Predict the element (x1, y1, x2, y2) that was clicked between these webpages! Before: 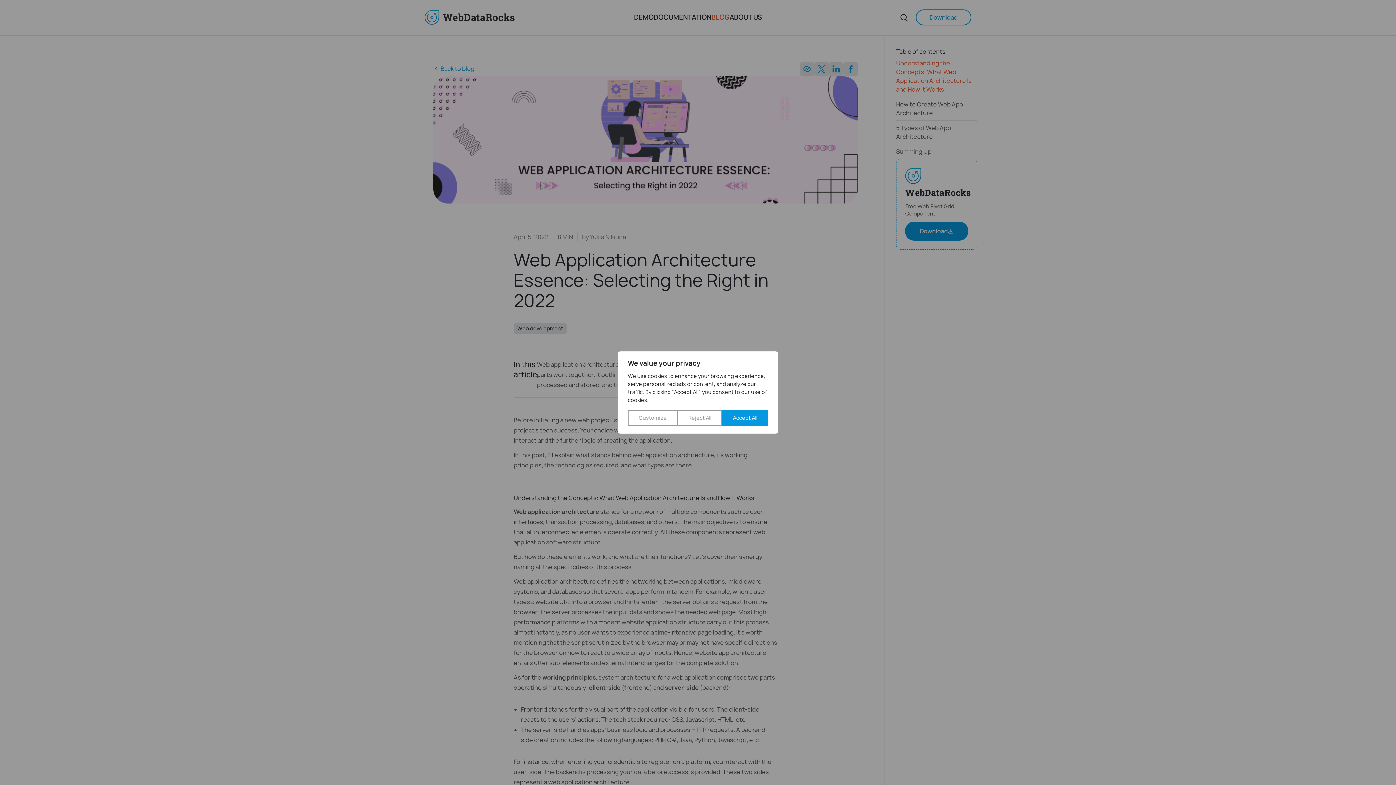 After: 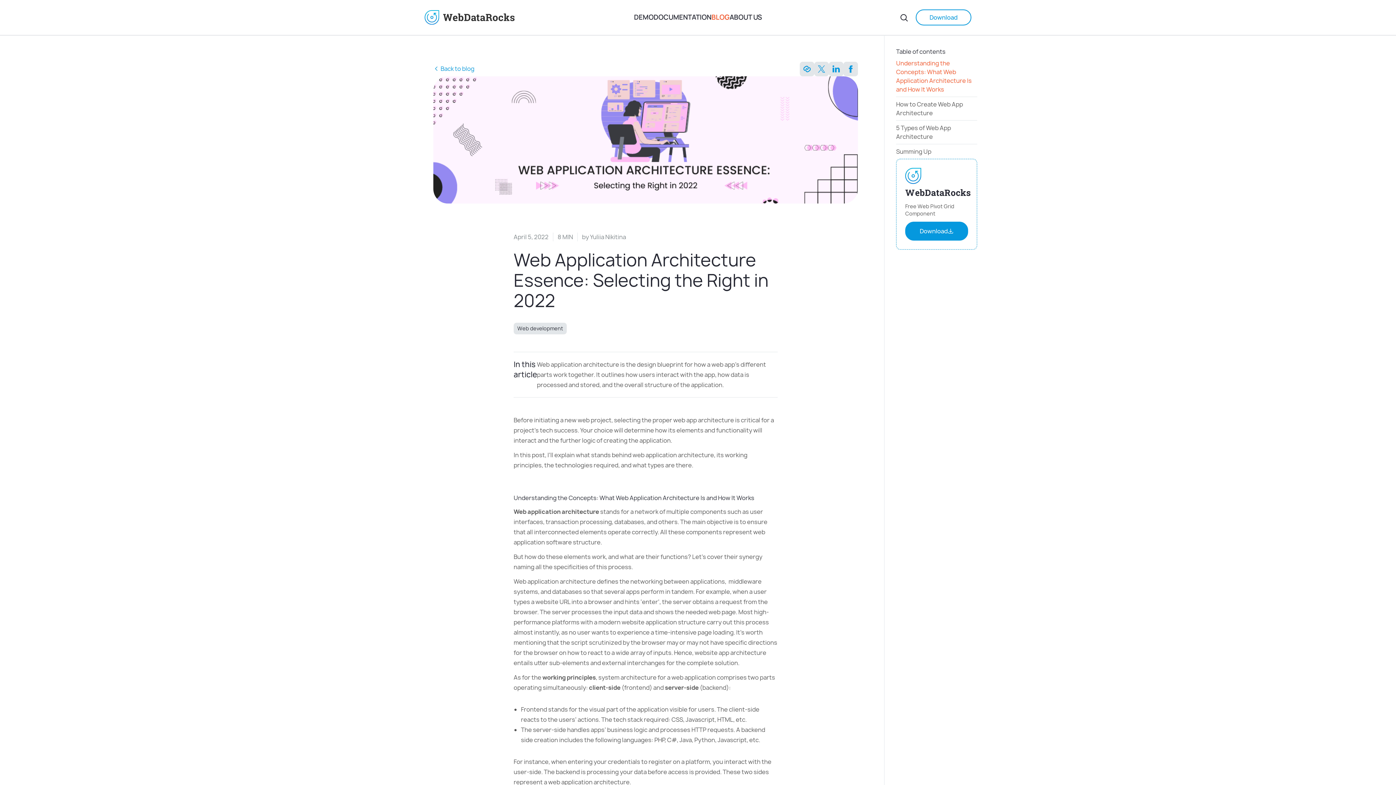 Action: bbox: (677, 410, 722, 426) label: Reject All